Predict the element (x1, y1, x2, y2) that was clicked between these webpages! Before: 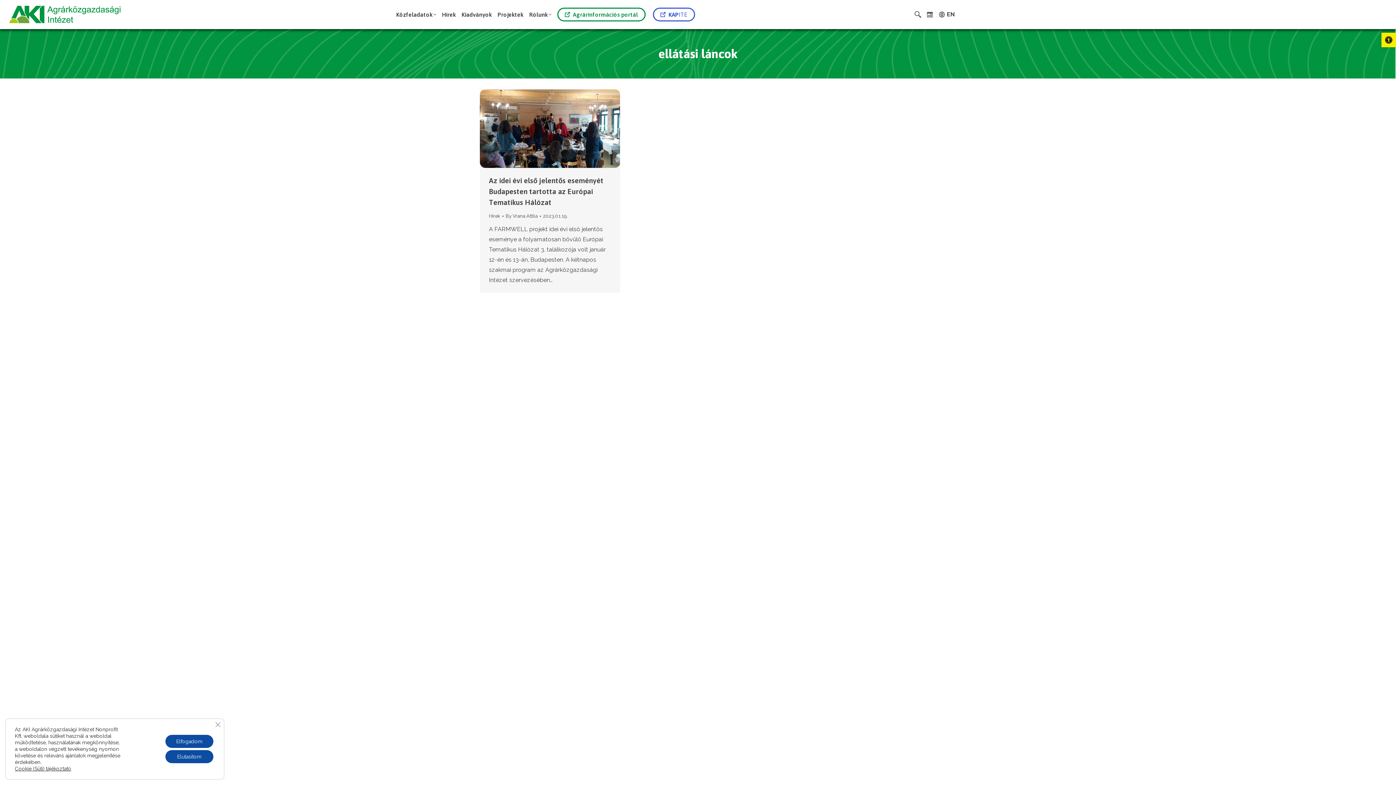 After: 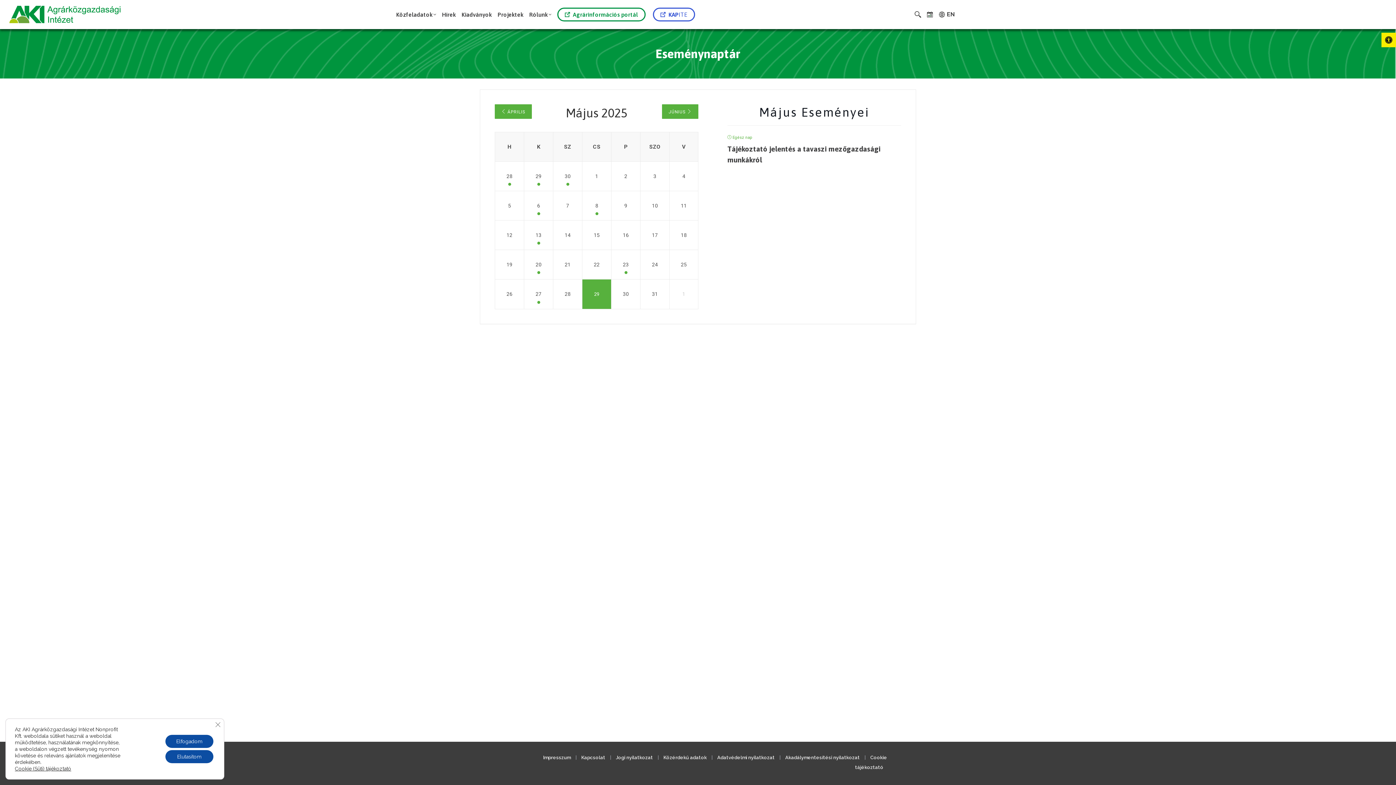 Action: bbox: (925, 0, 935, 29)